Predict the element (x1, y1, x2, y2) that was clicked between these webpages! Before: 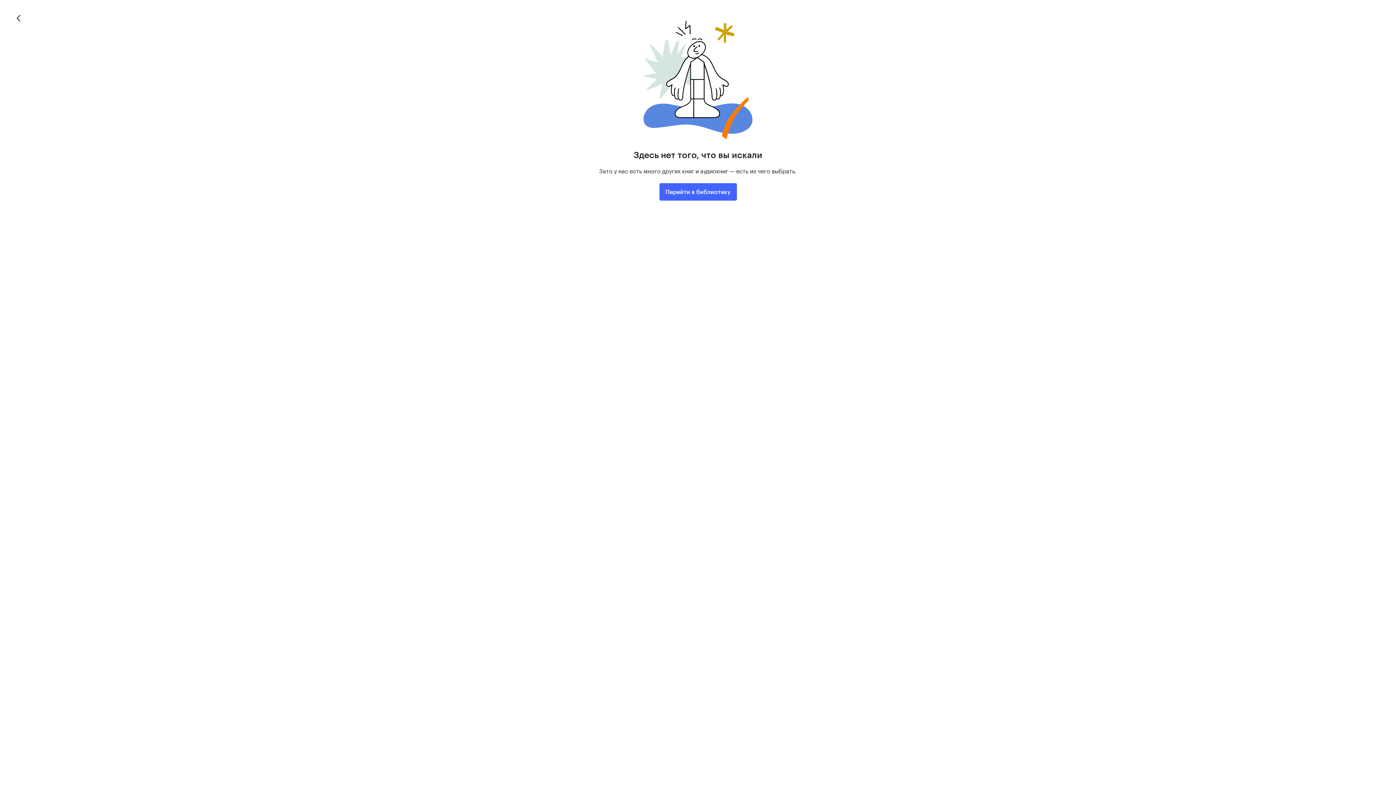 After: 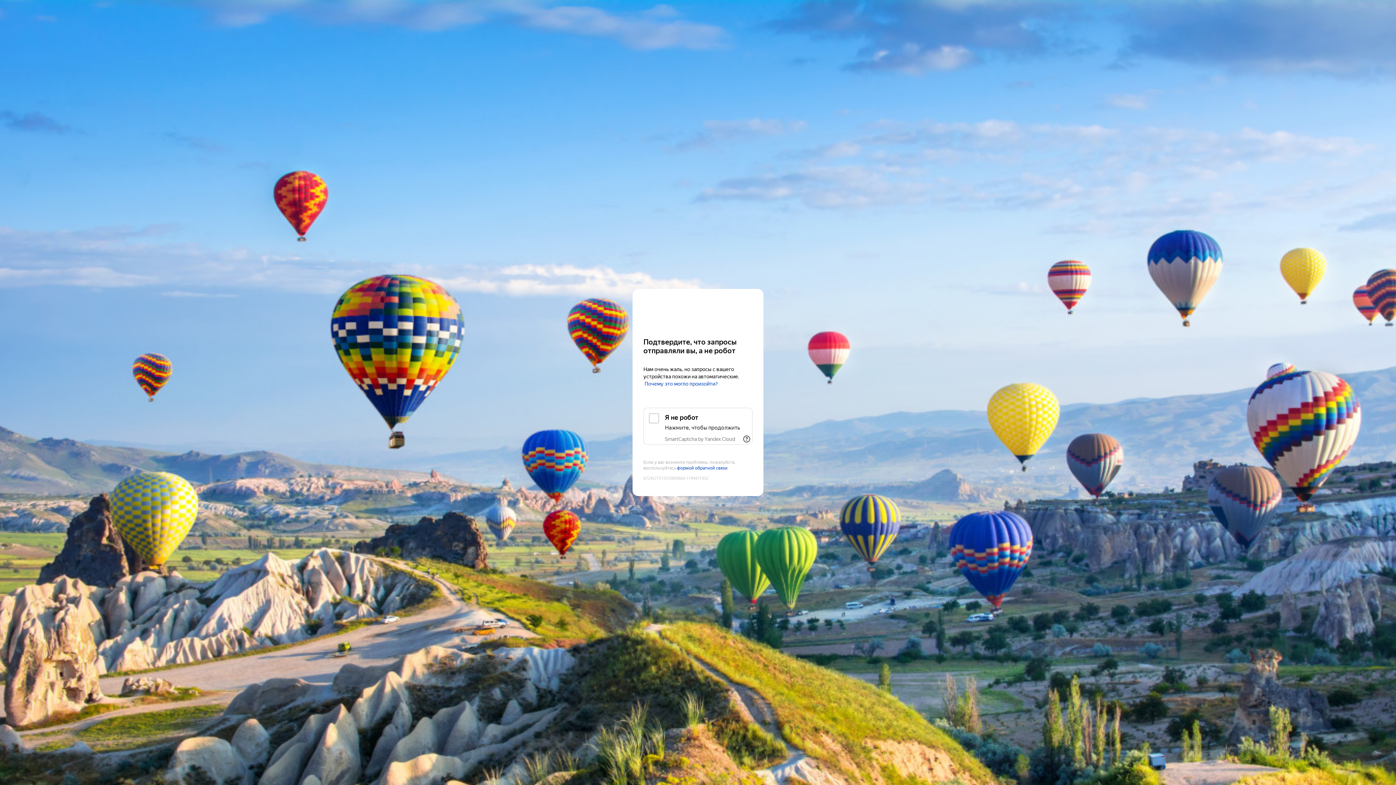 Action: bbox: (659, 183, 736, 200) label: Перейти в библиотеку